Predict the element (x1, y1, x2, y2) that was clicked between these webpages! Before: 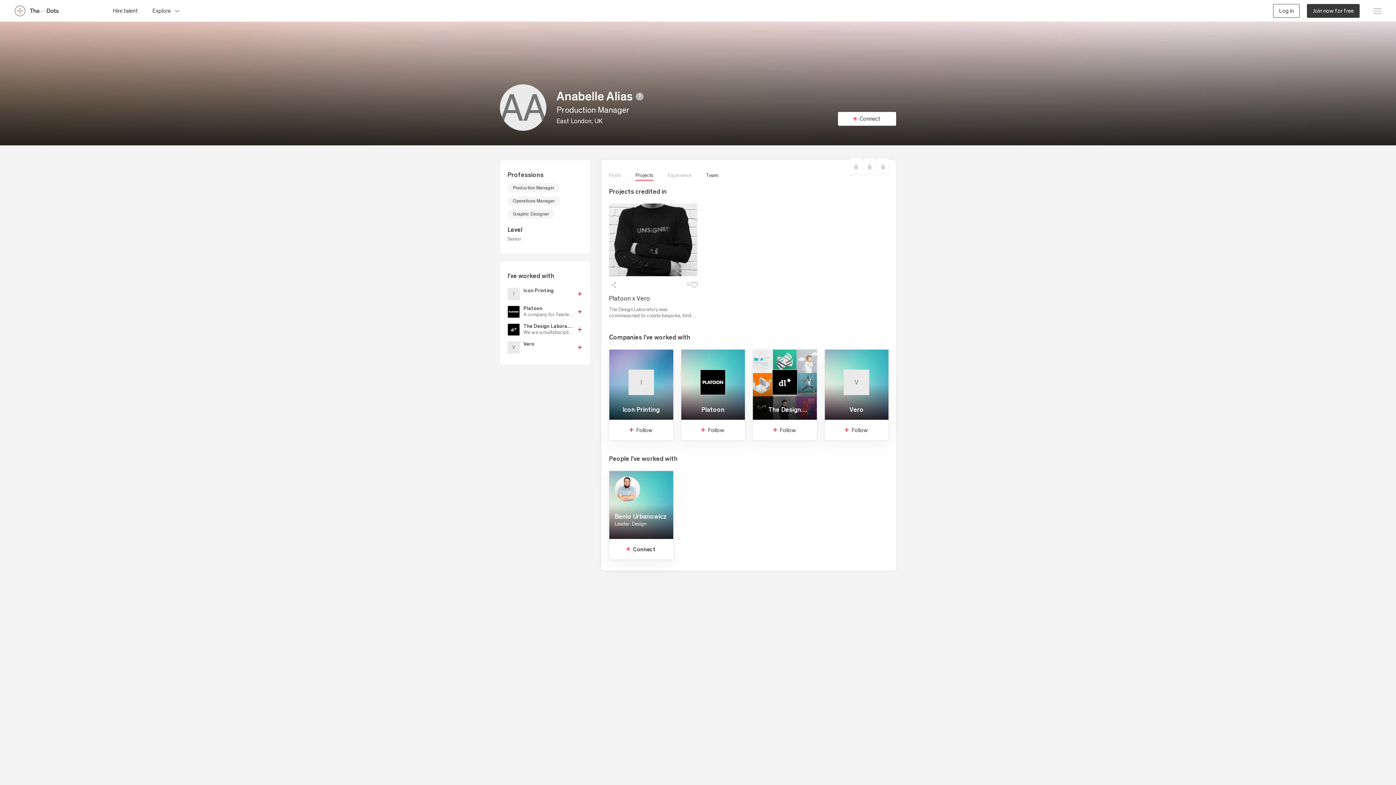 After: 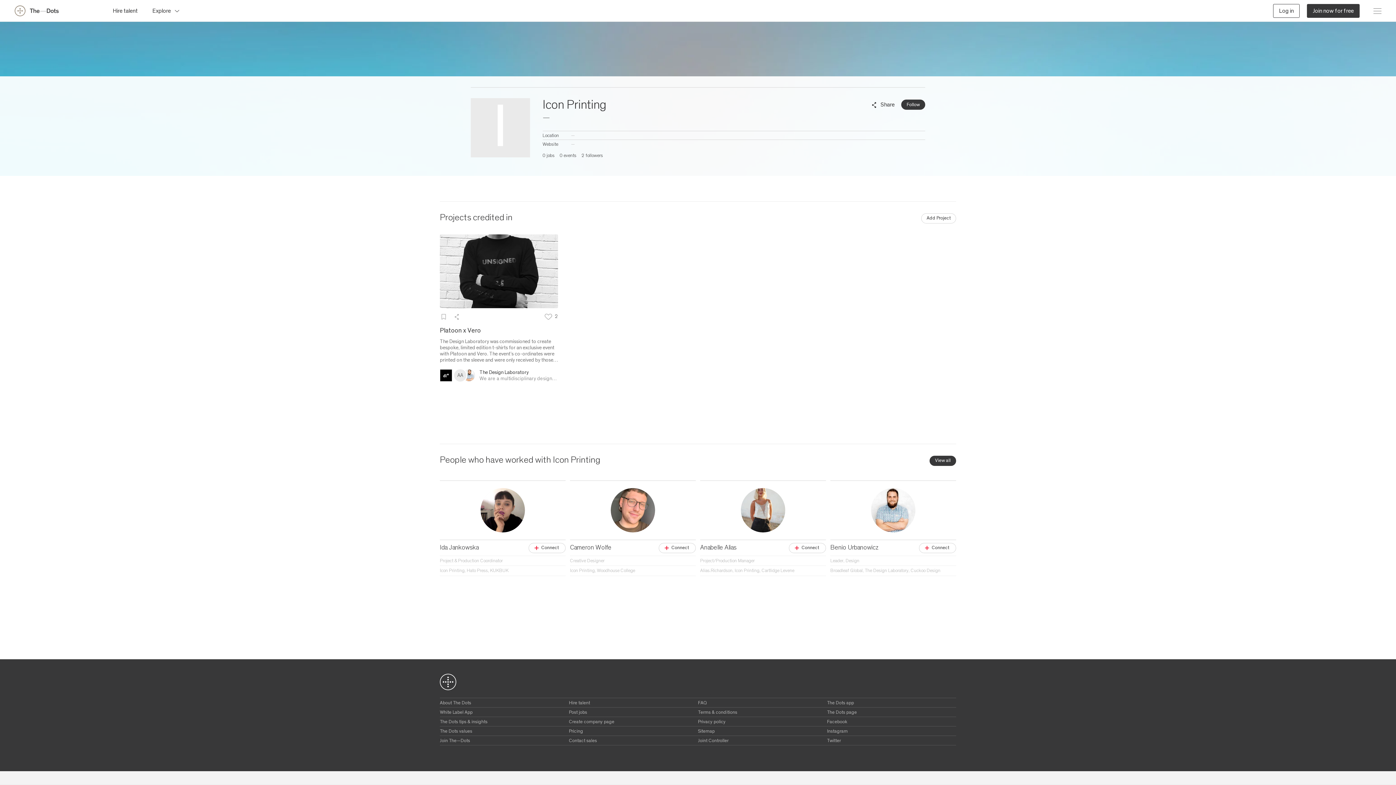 Action: label: I
Icon Printing bbox: (609, 349, 673, 420)